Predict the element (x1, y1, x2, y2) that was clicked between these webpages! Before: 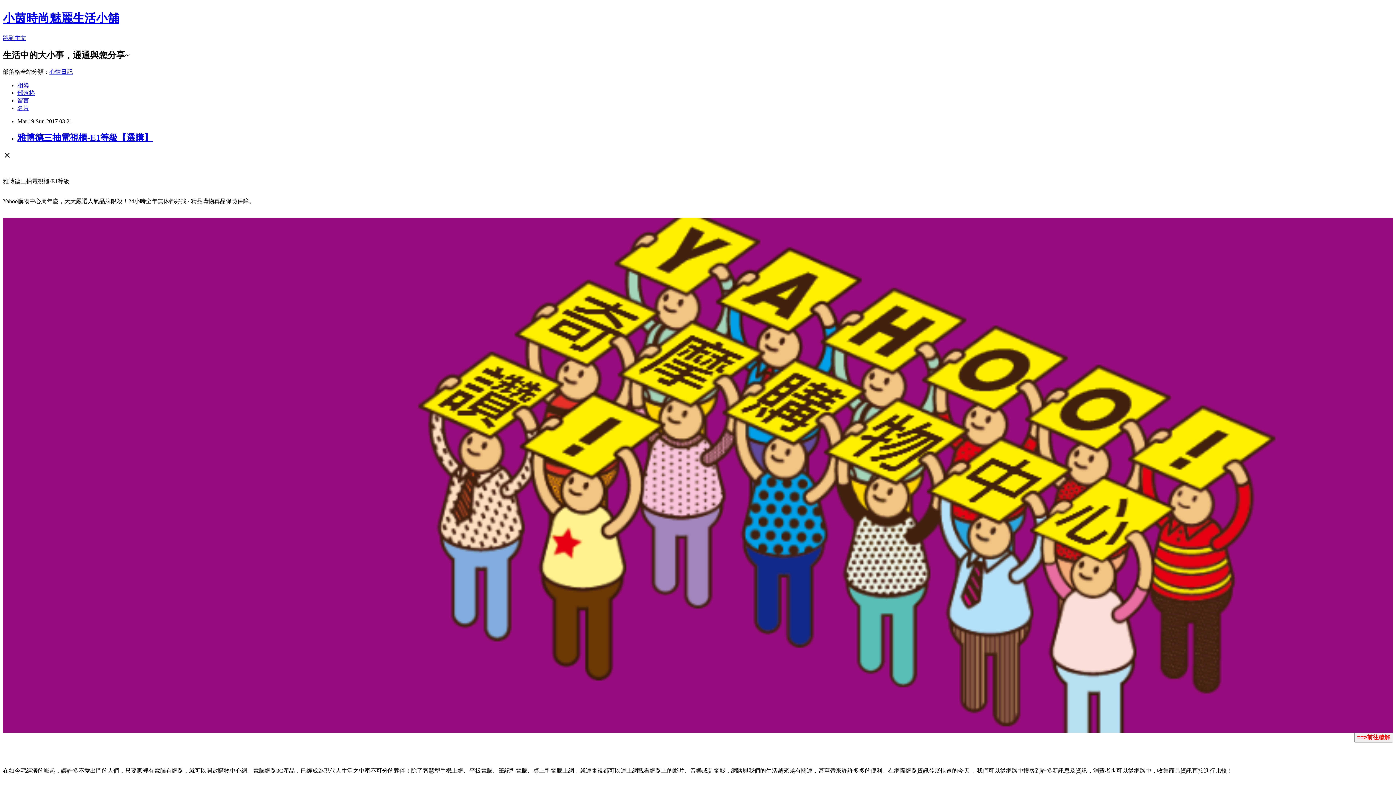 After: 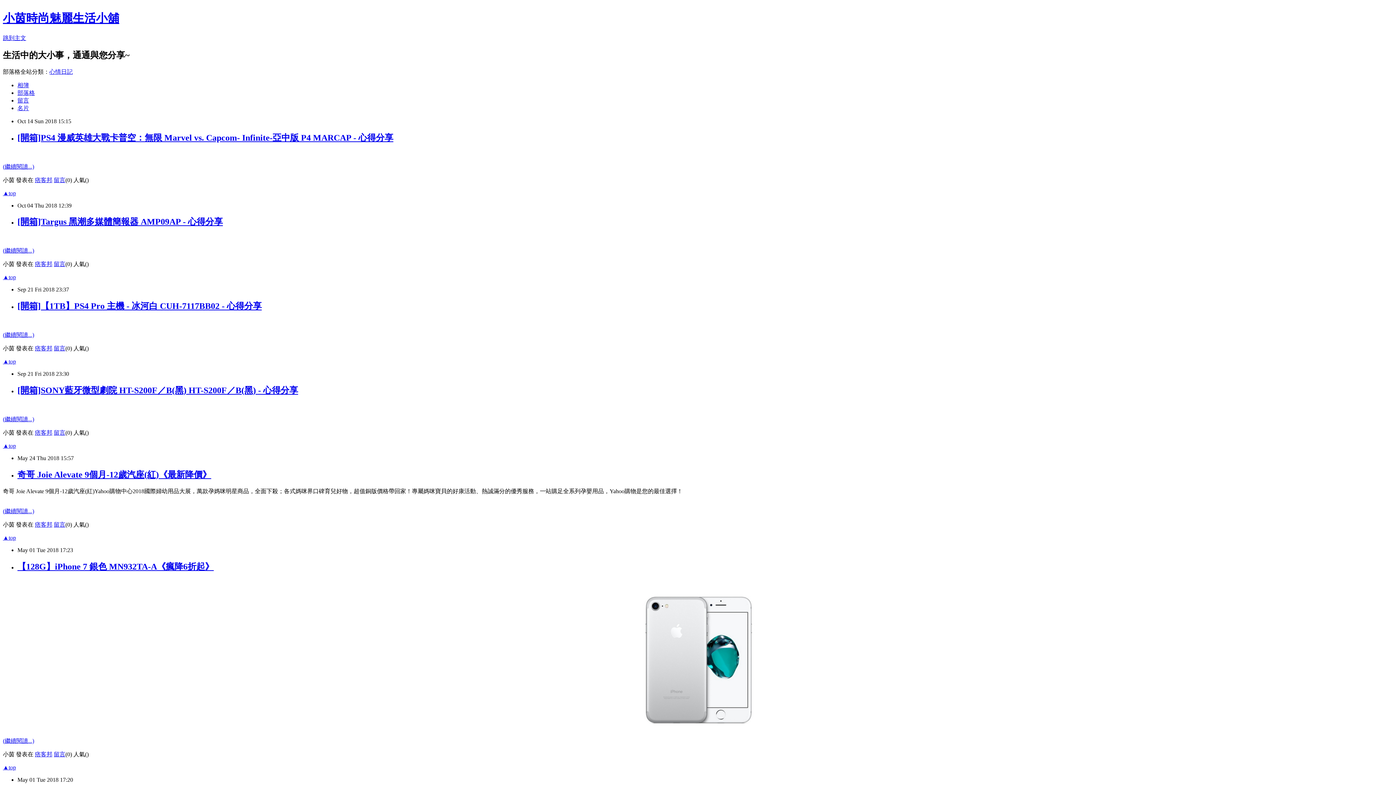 Action: bbox: (2, 11, 119, 24) label: 小茵時尚魅麗生活小舖